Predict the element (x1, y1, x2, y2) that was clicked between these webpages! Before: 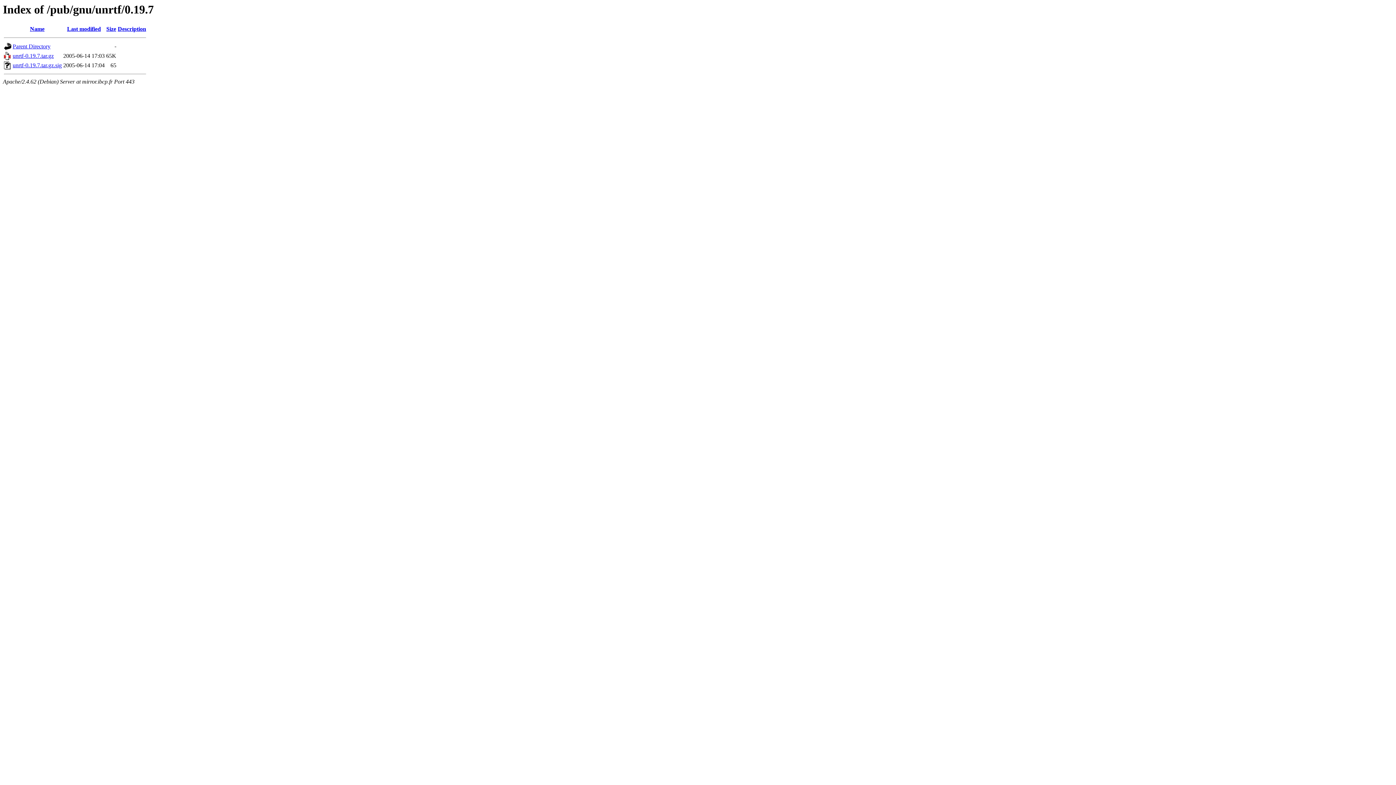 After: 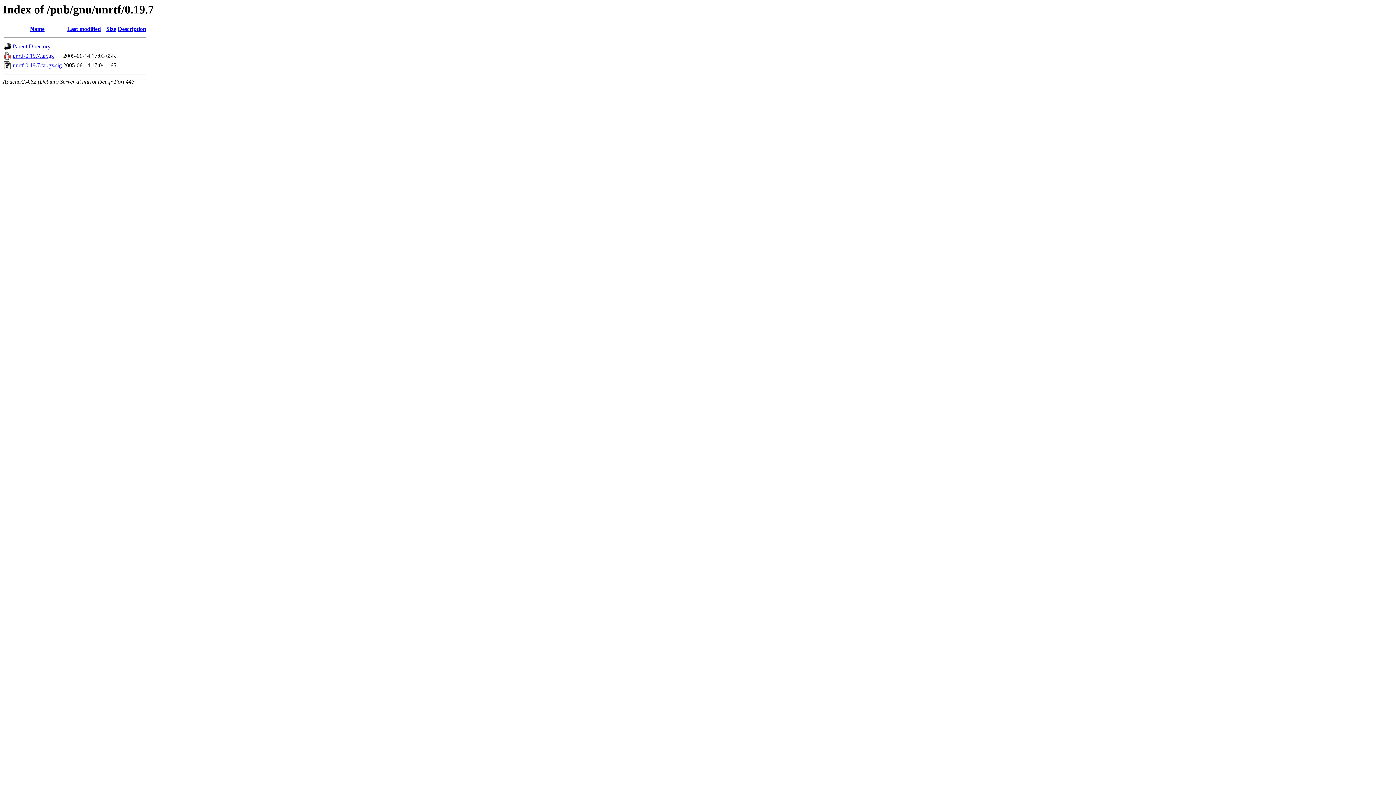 Action: bbox: (117, 25, 146, 32) label: Description